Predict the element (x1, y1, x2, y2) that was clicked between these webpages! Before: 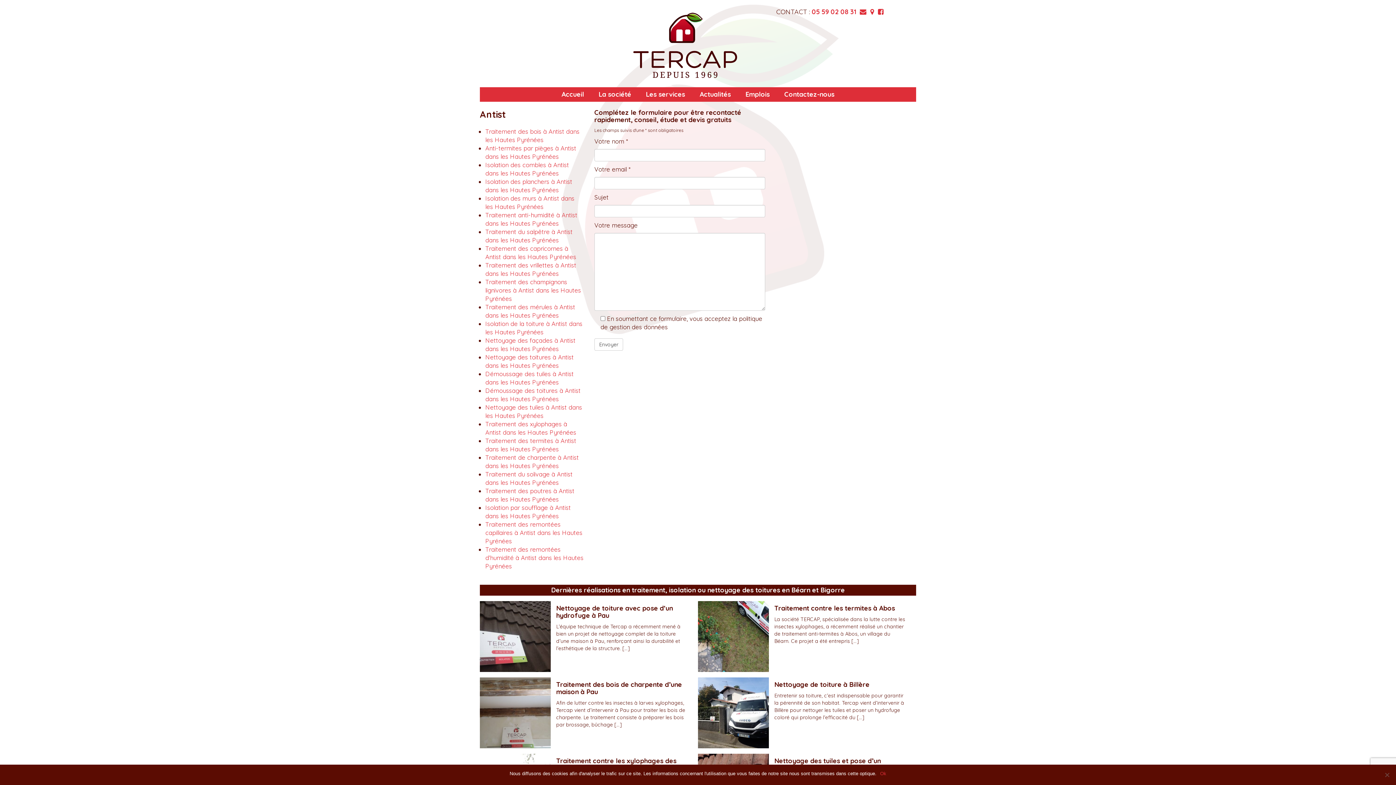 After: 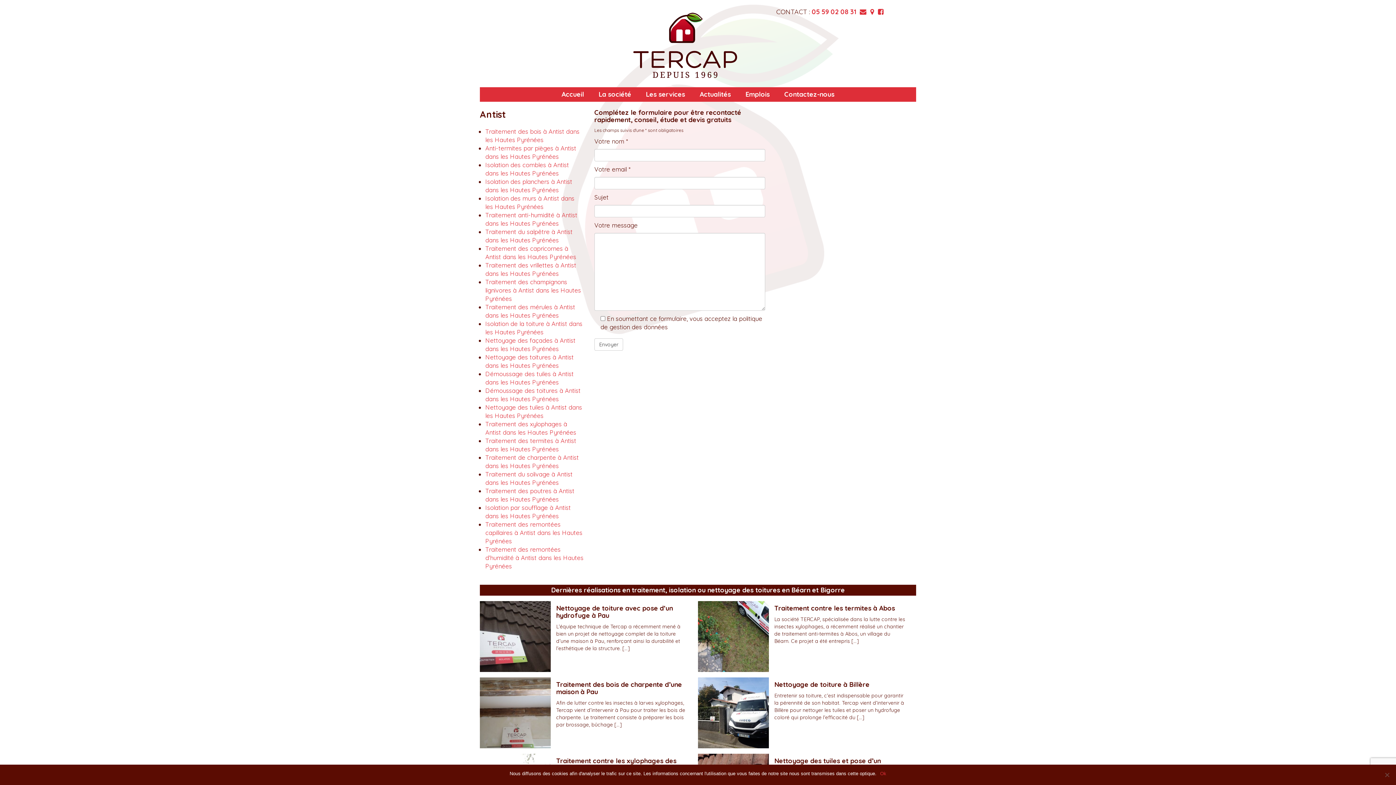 Action: bbox: (878, 7, 884, 16)